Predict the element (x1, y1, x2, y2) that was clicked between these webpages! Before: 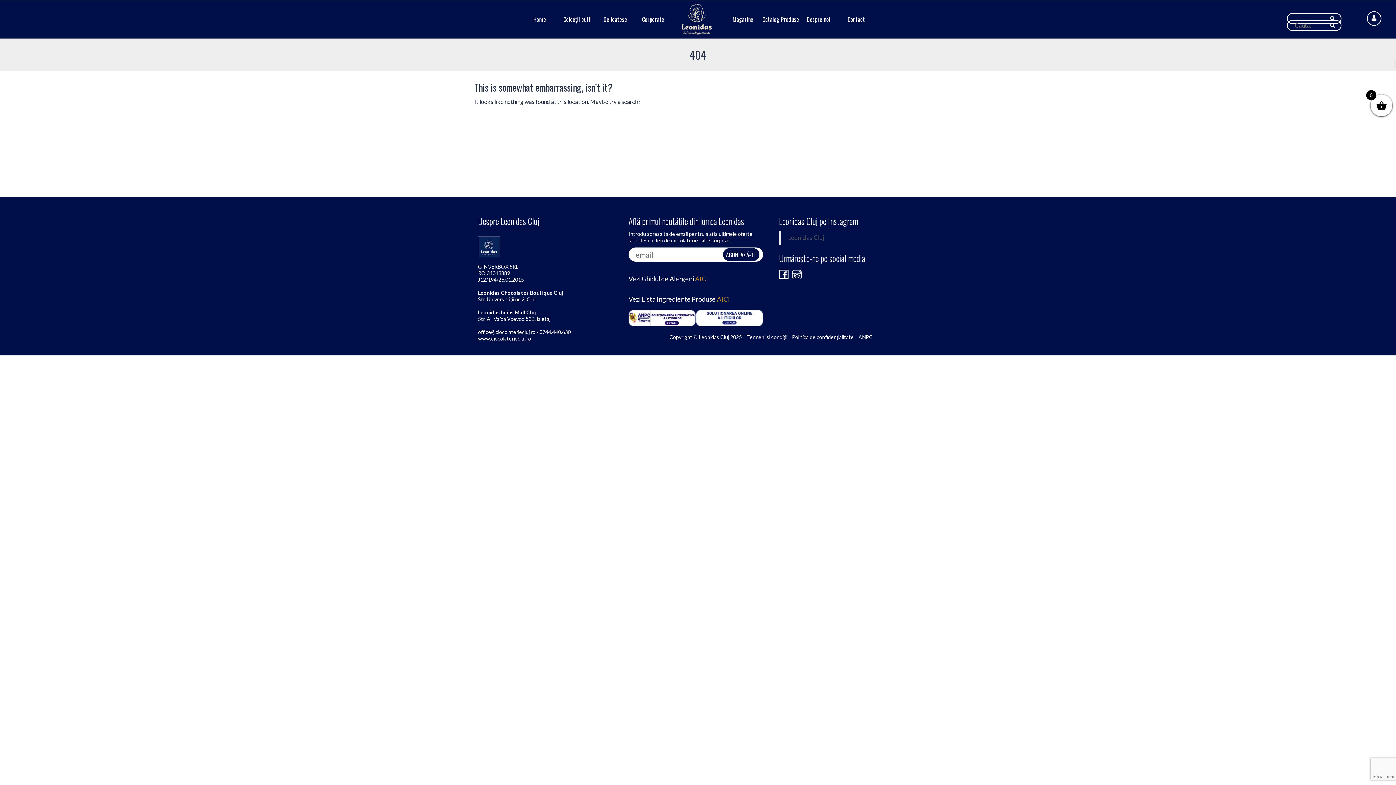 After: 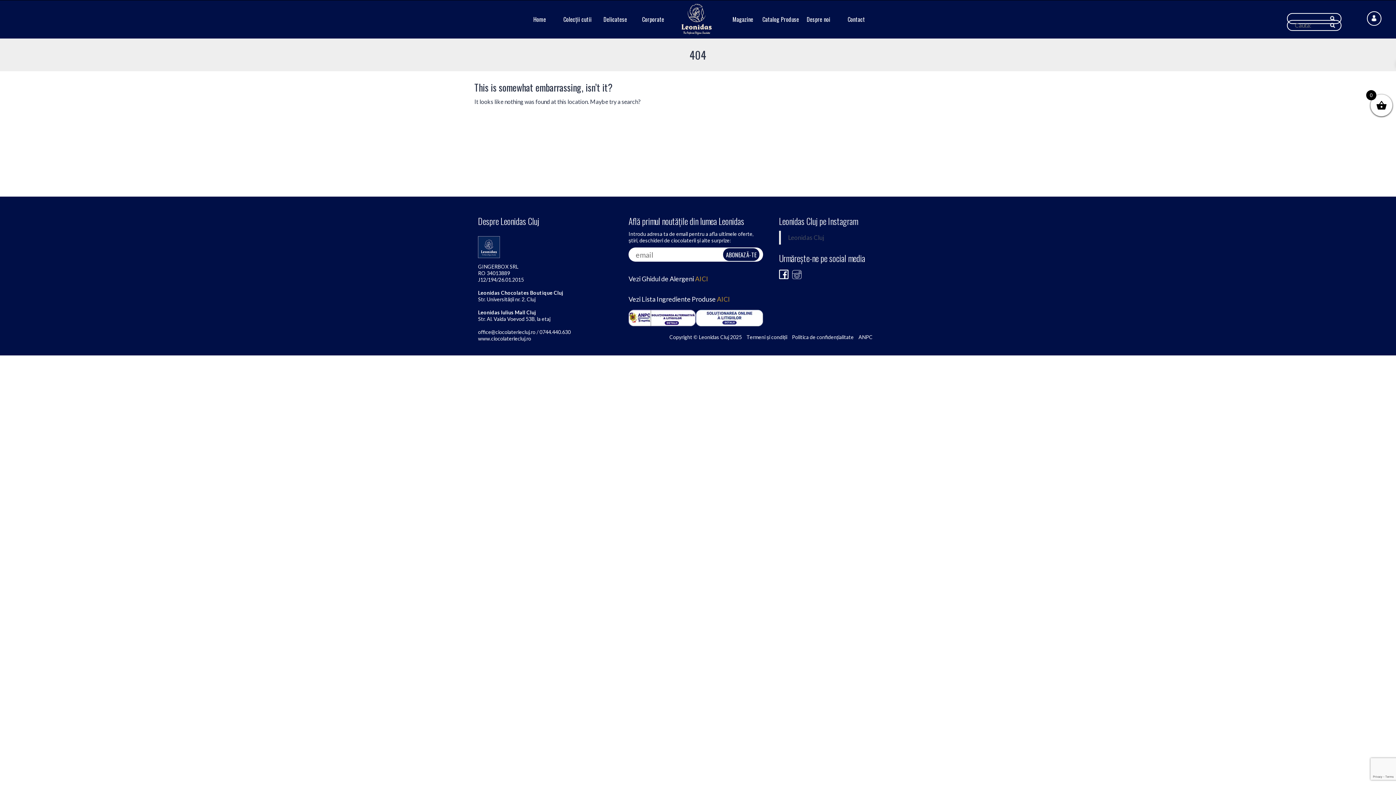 Action: bbox: (792, 269, 801, 279)